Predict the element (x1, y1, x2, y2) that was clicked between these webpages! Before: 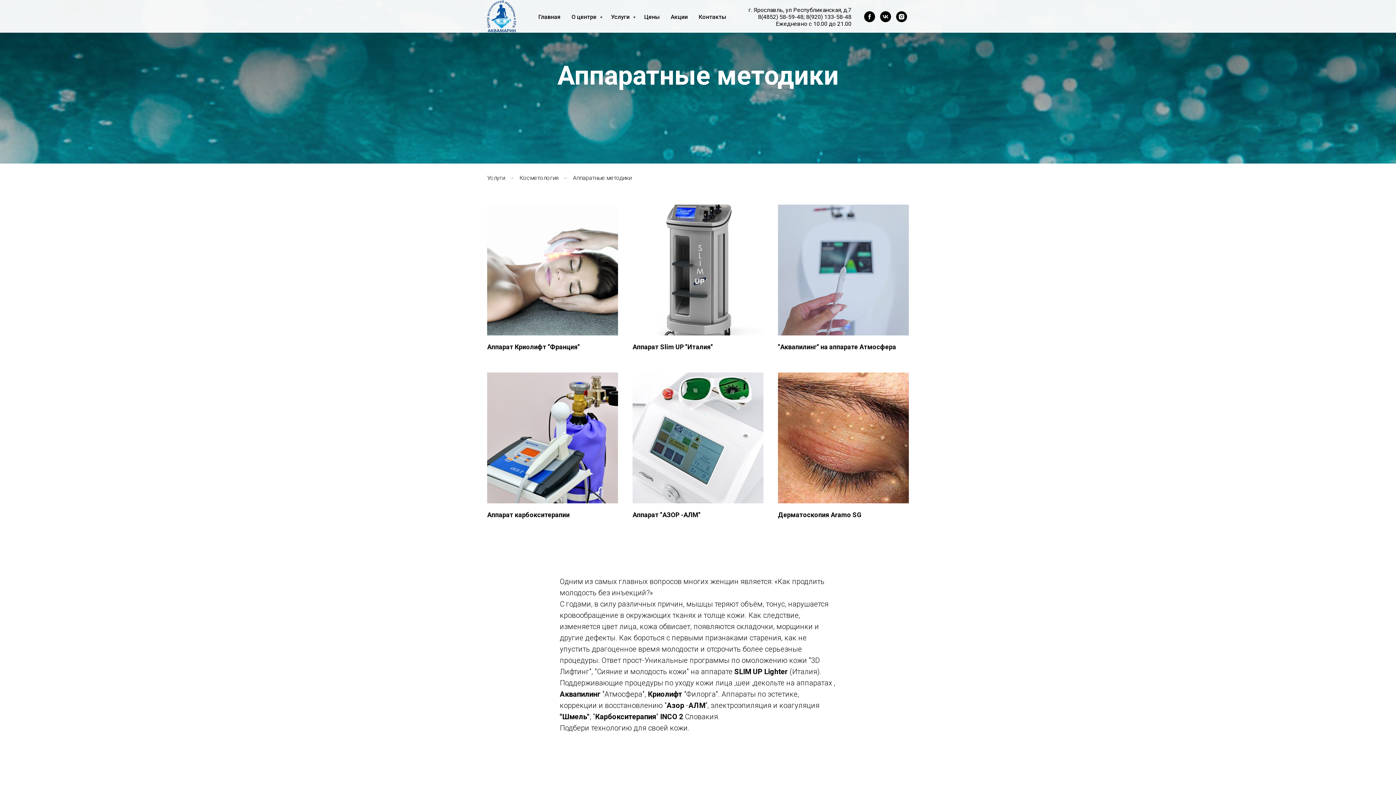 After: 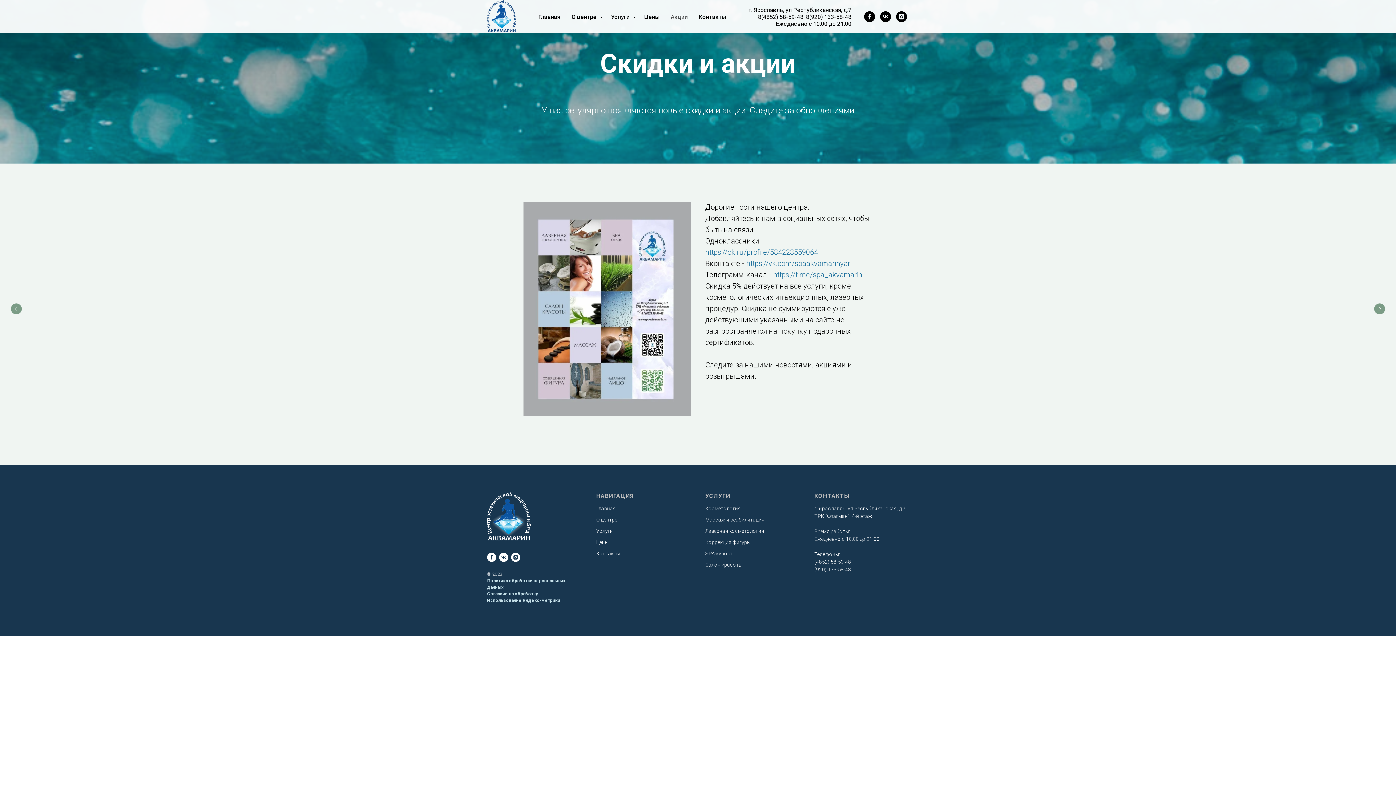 Action: label: Акции bbox: (670, 13, 688, 20)